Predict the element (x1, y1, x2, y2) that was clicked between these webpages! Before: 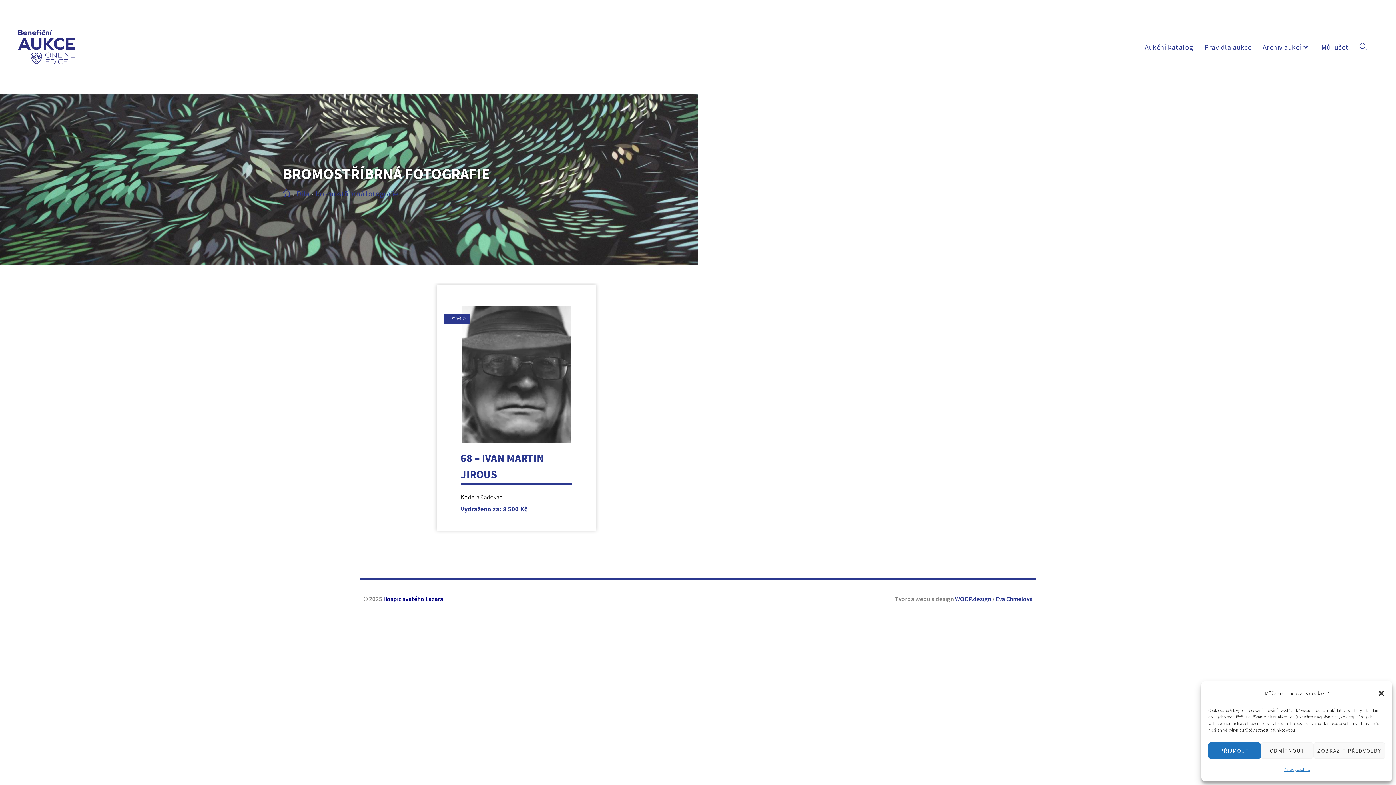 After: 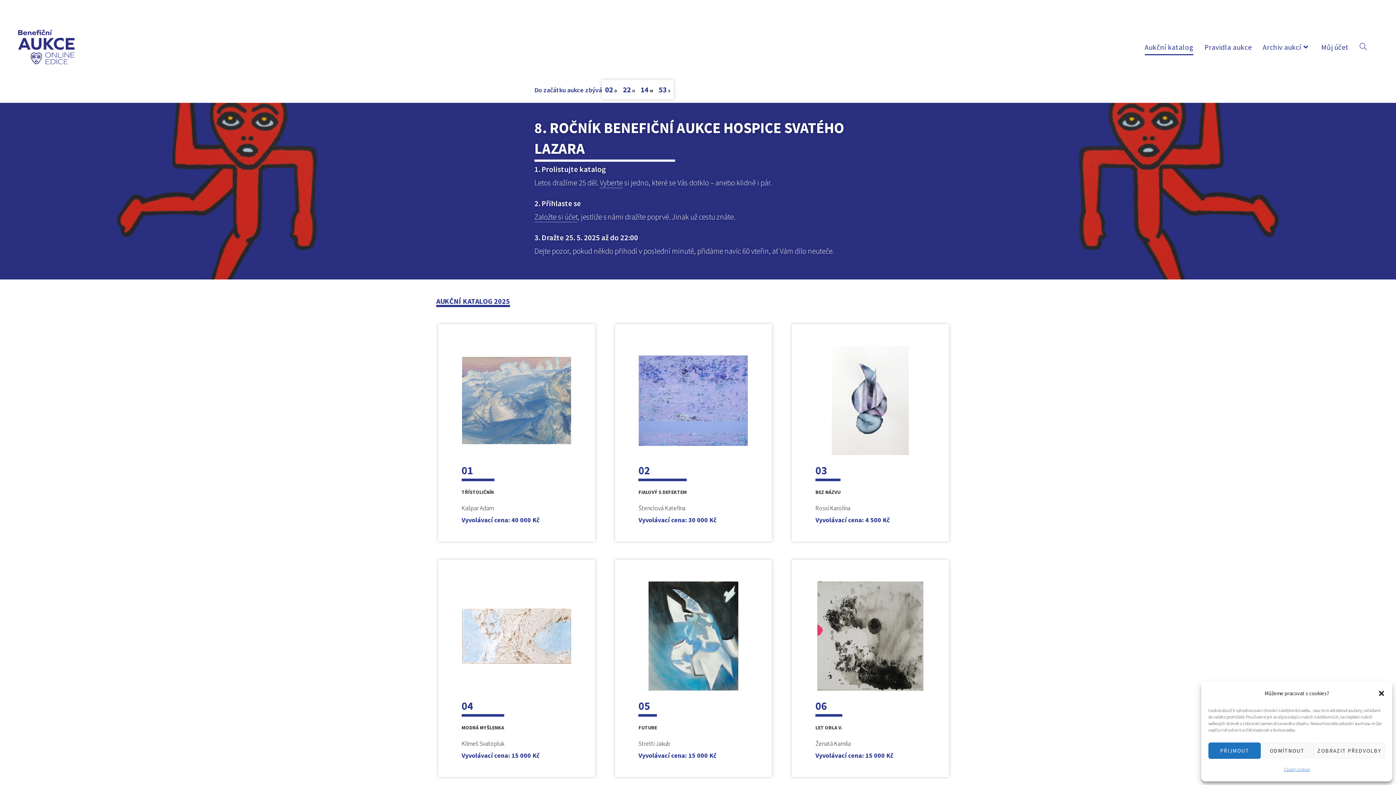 Action: bbox: (18, 41, 74, 51)